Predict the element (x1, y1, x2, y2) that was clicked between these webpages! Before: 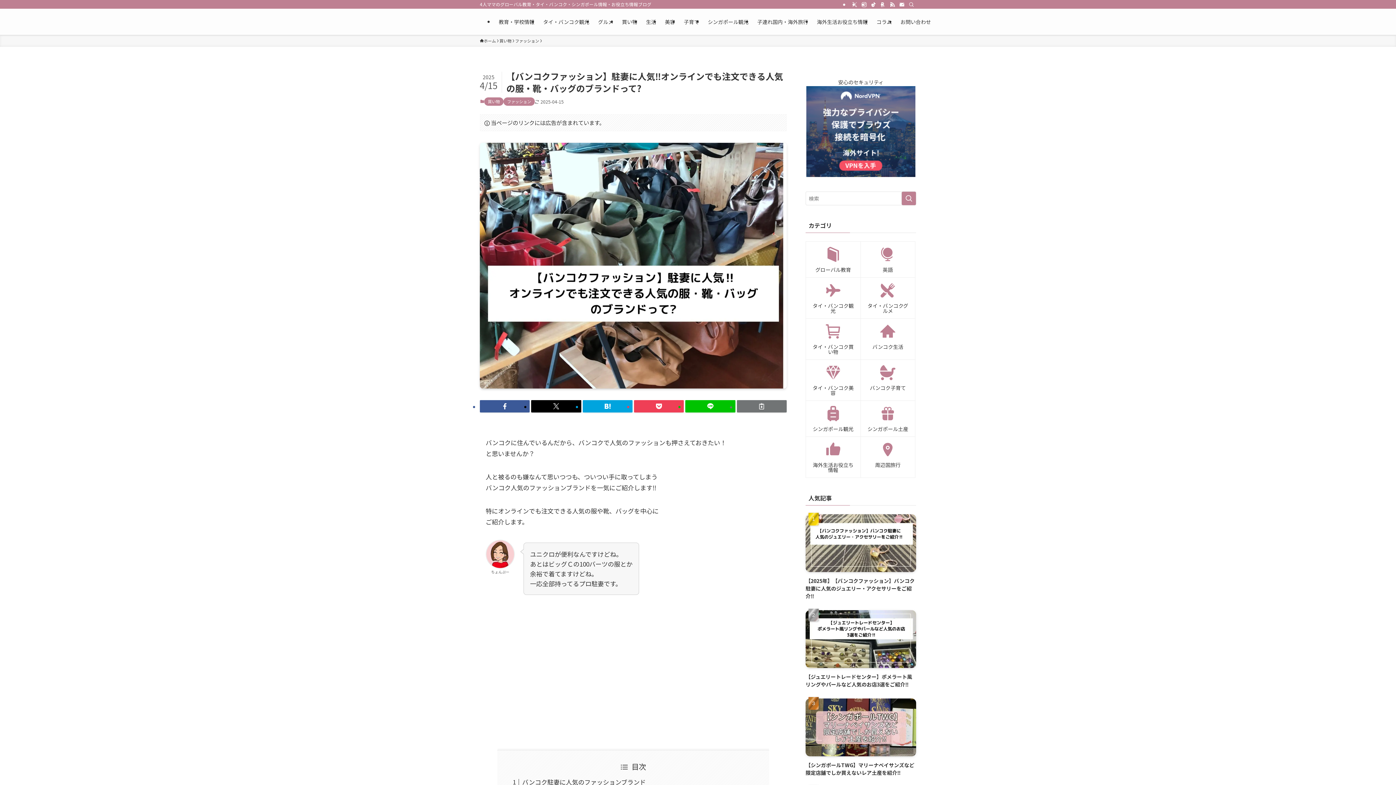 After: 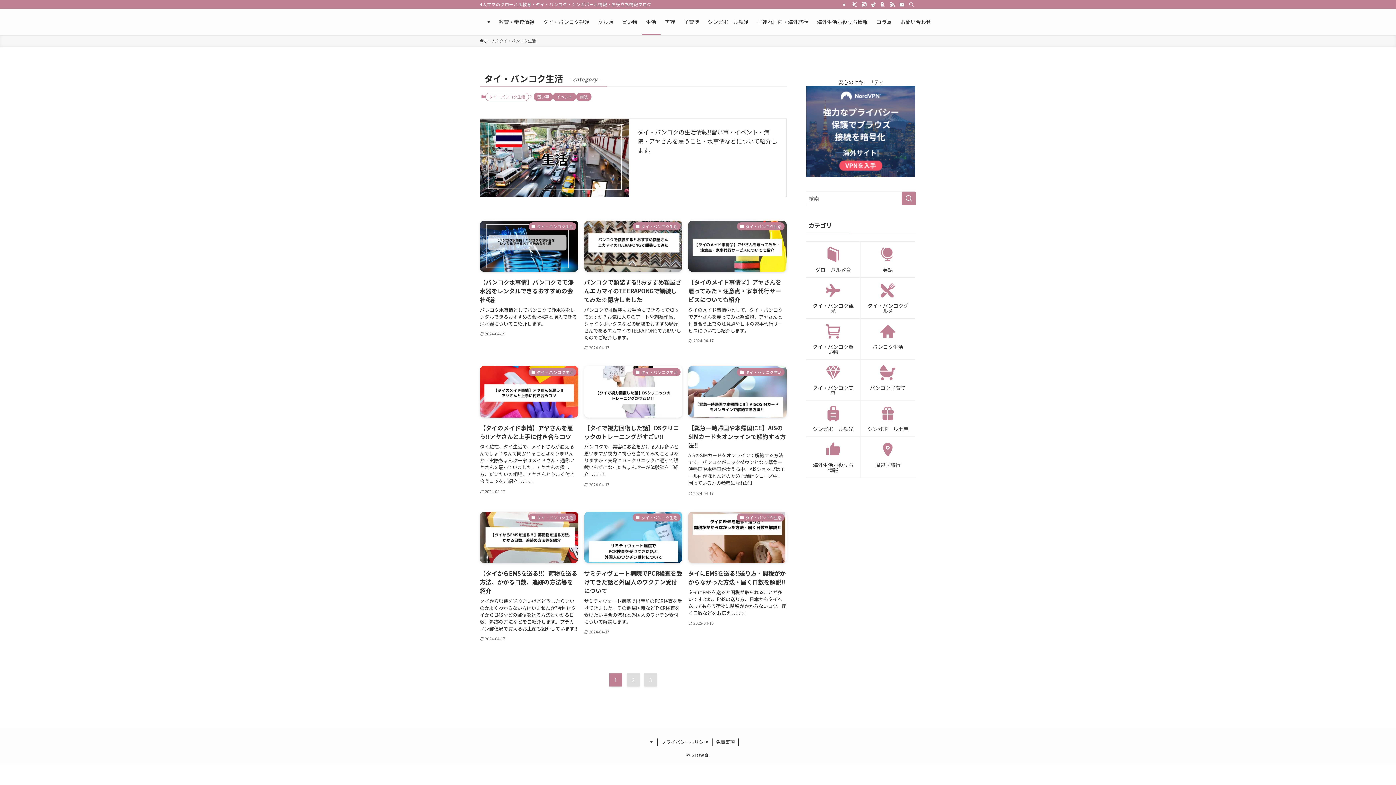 Action: label: バンコク生活 bbox: (860, 318, 915, 359)